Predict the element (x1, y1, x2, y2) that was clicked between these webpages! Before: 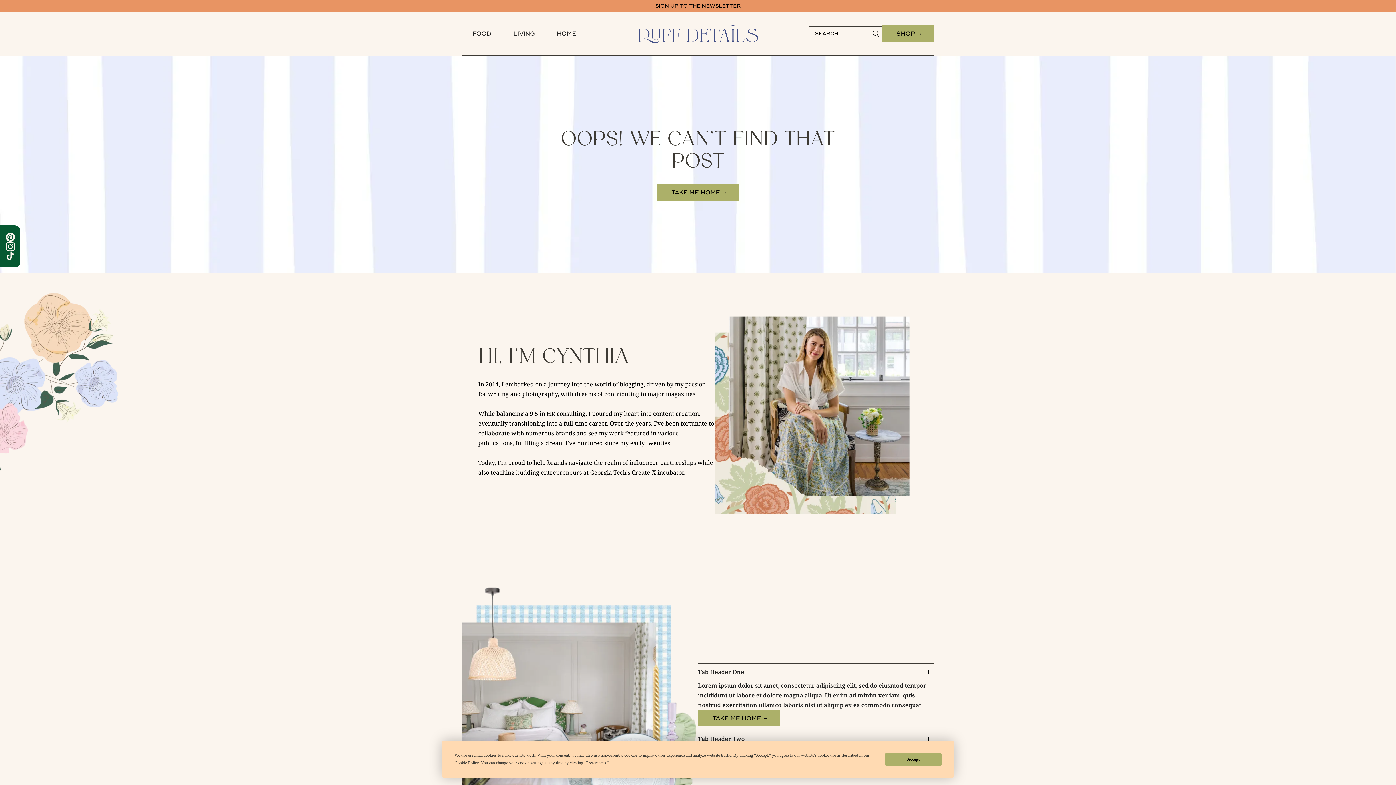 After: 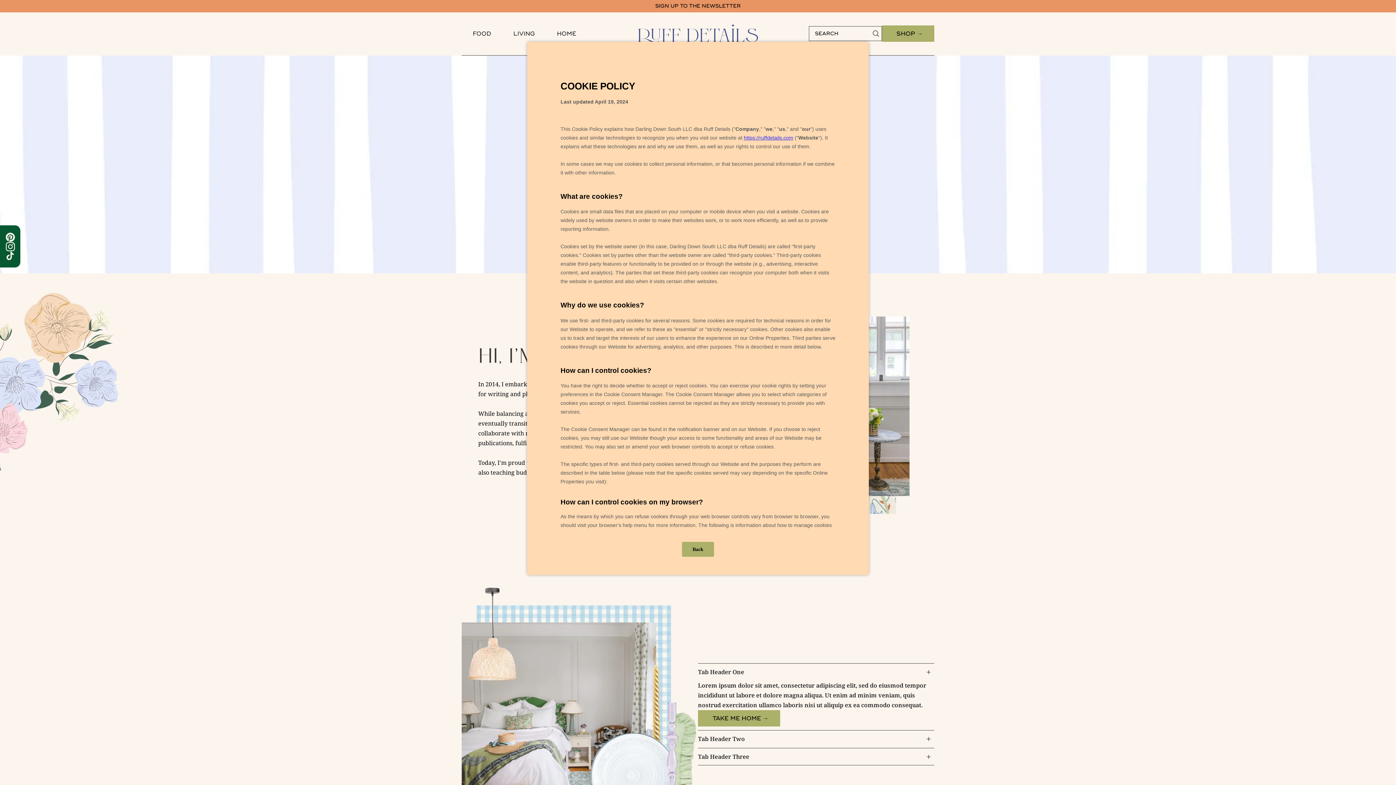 Action: bbox: (454, 760, 478, 765) label: Cookie Policy